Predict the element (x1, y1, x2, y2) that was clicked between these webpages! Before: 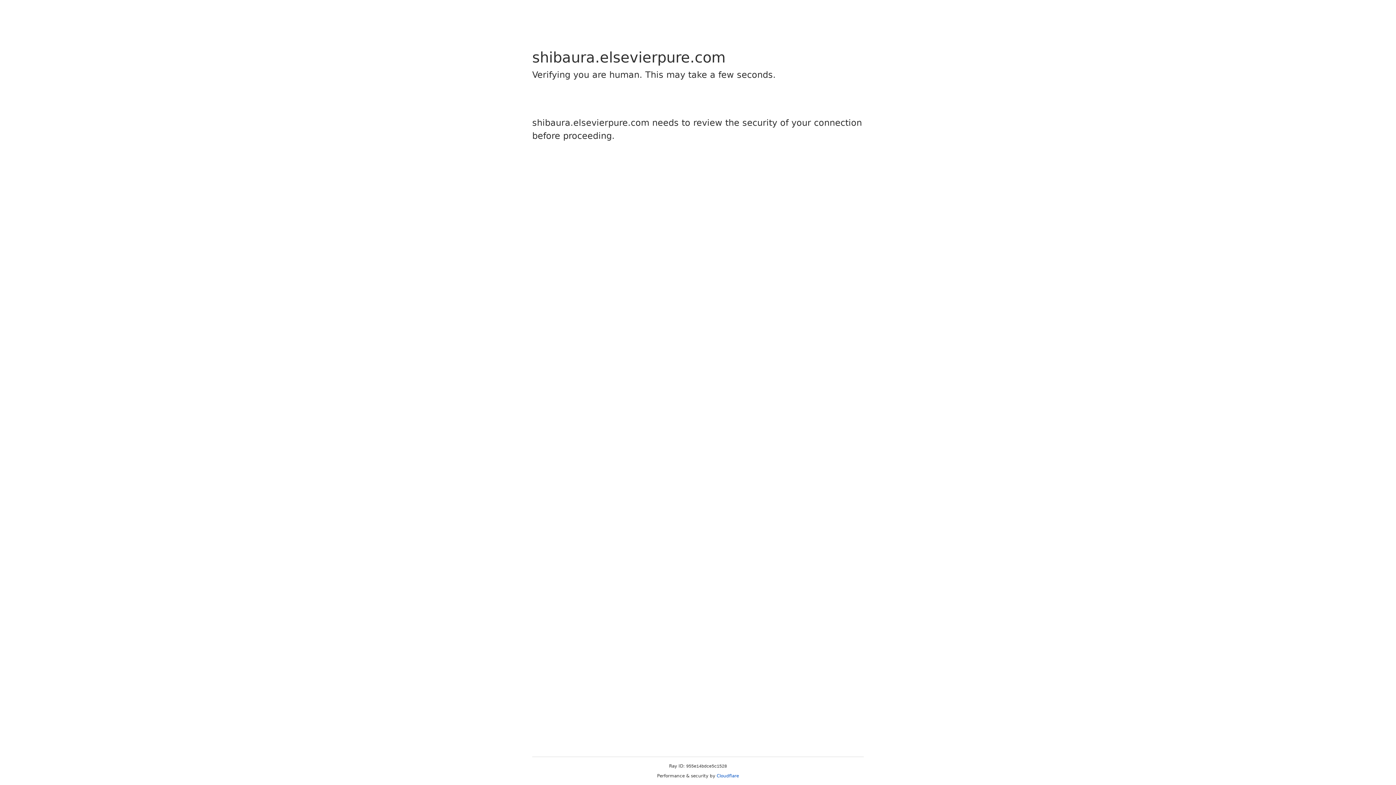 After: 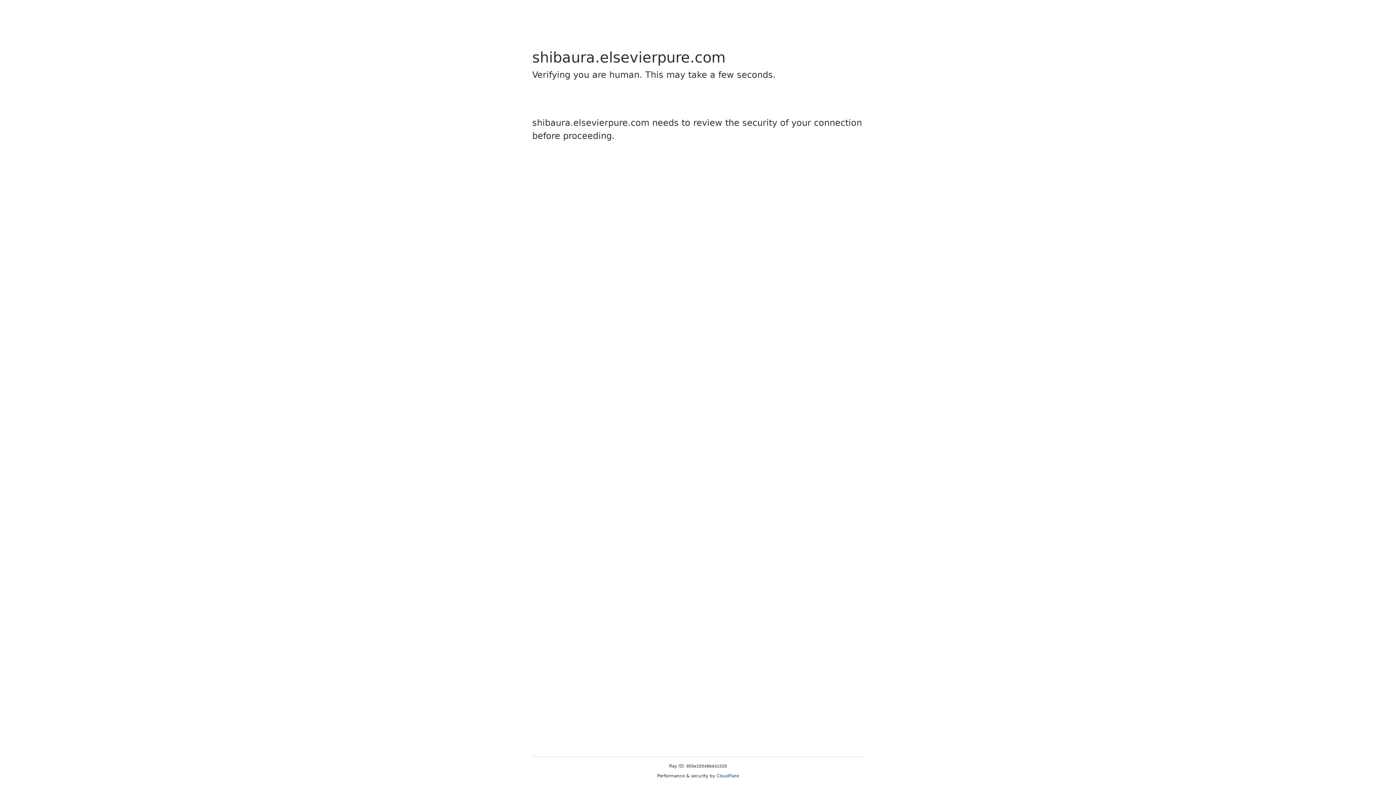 Action: label: Cloudflare bbox: (716, 773, 739, 778)